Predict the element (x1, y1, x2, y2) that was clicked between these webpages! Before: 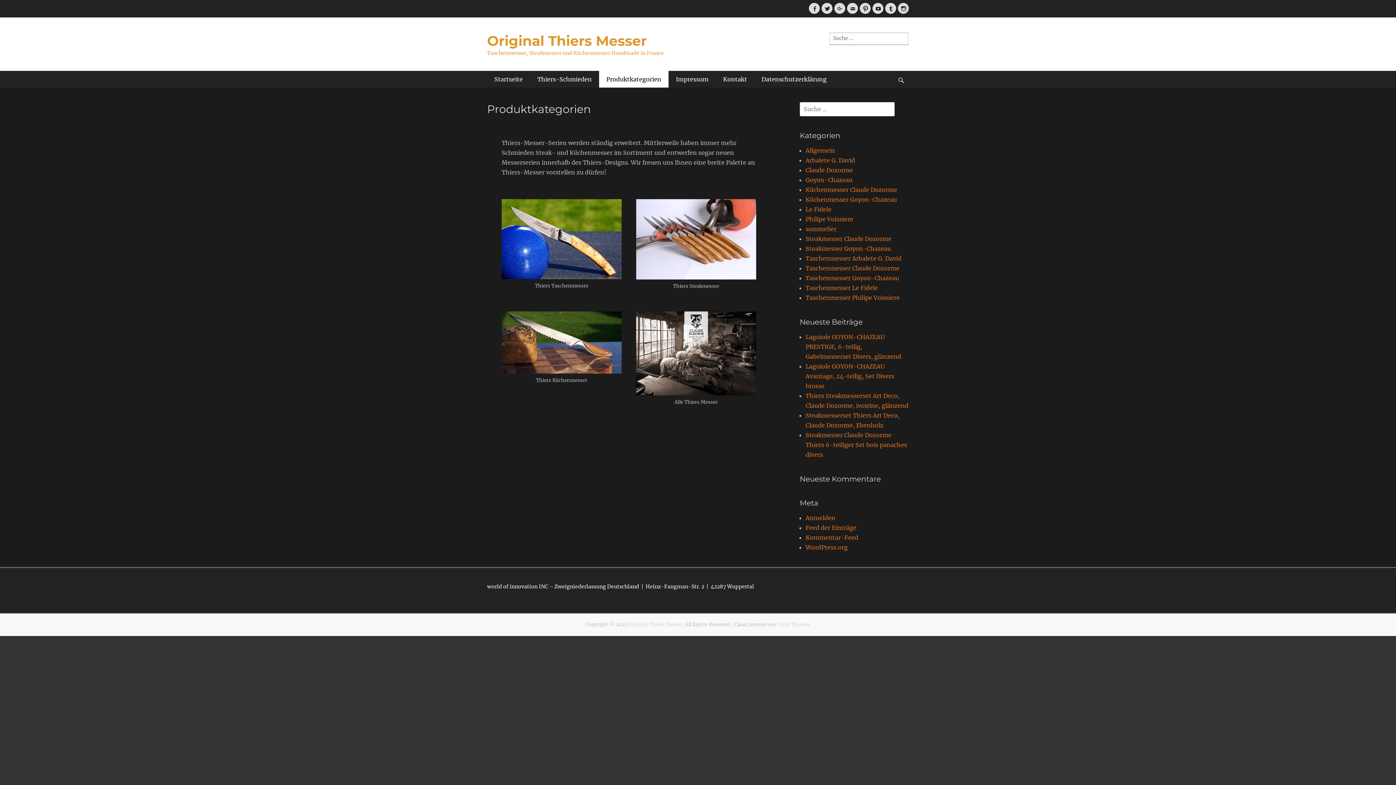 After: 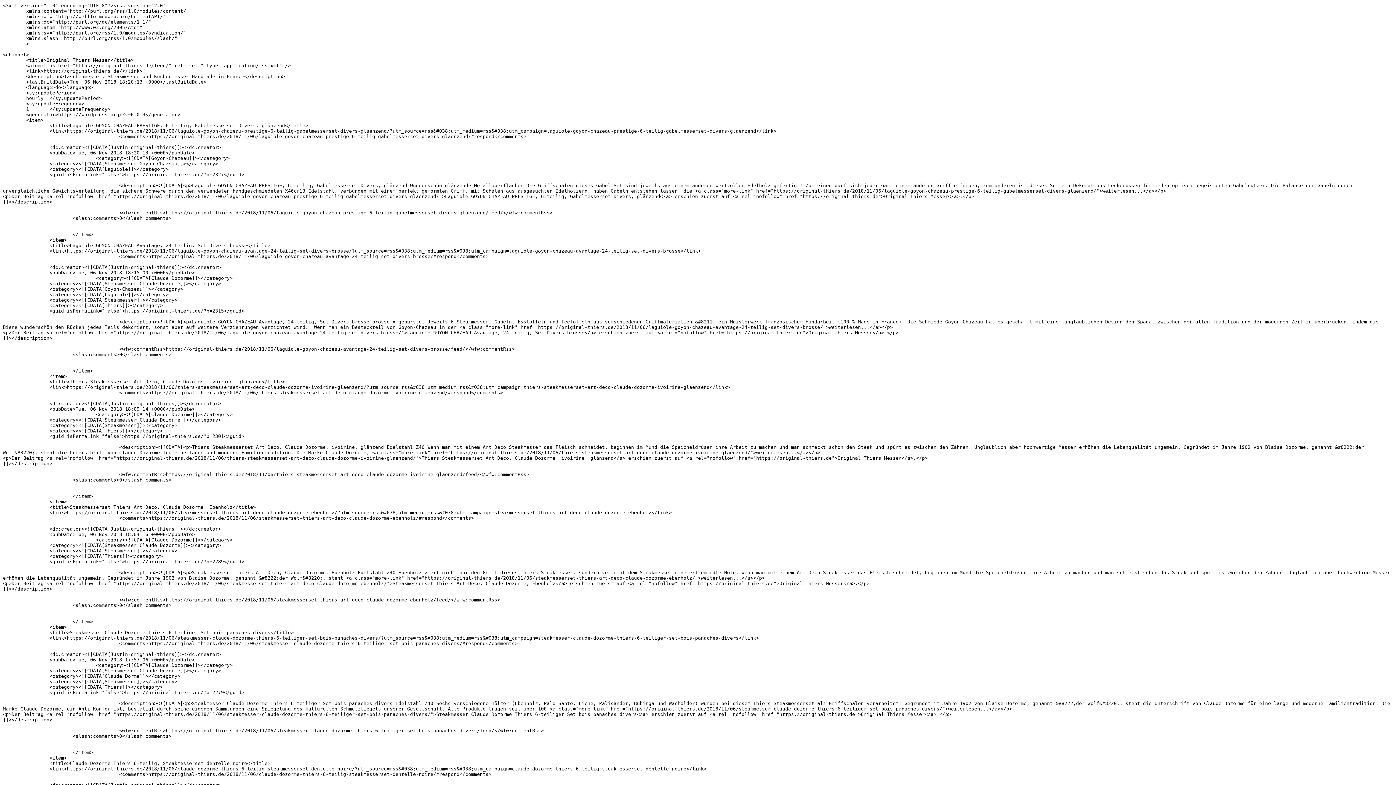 Action: bbox: (805, 524, 856, 531) label: Feed der Einträge